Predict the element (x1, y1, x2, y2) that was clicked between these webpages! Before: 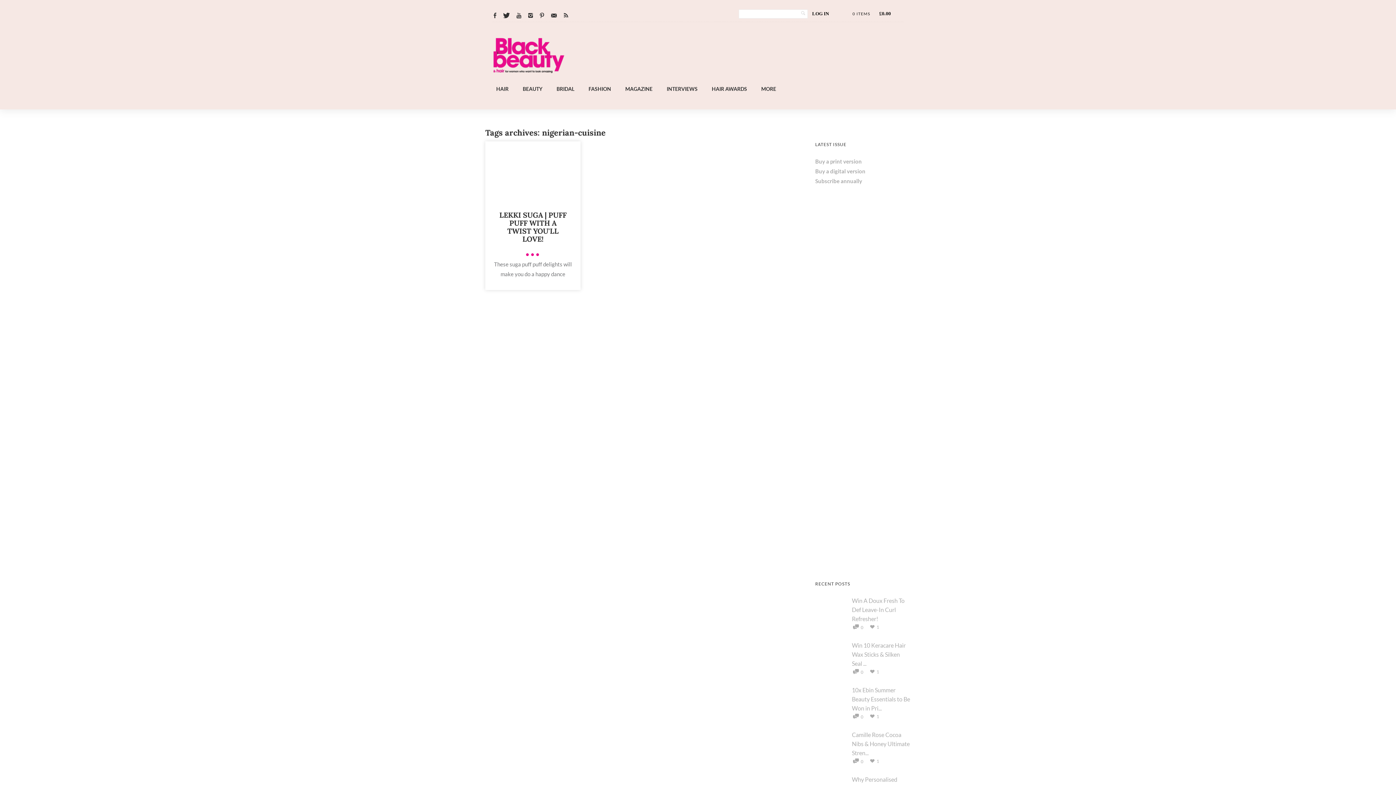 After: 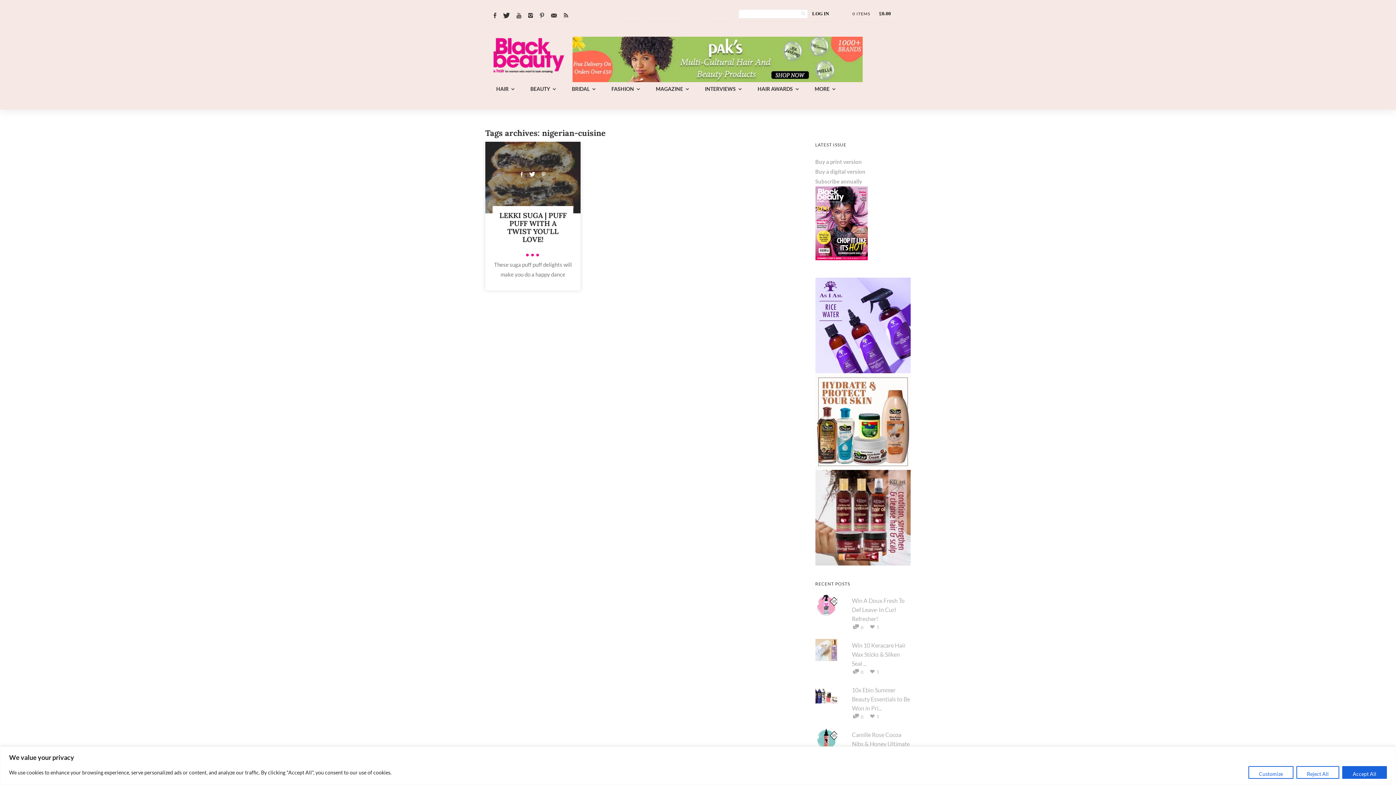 Action: bbox: (540, 181, 546, 188)